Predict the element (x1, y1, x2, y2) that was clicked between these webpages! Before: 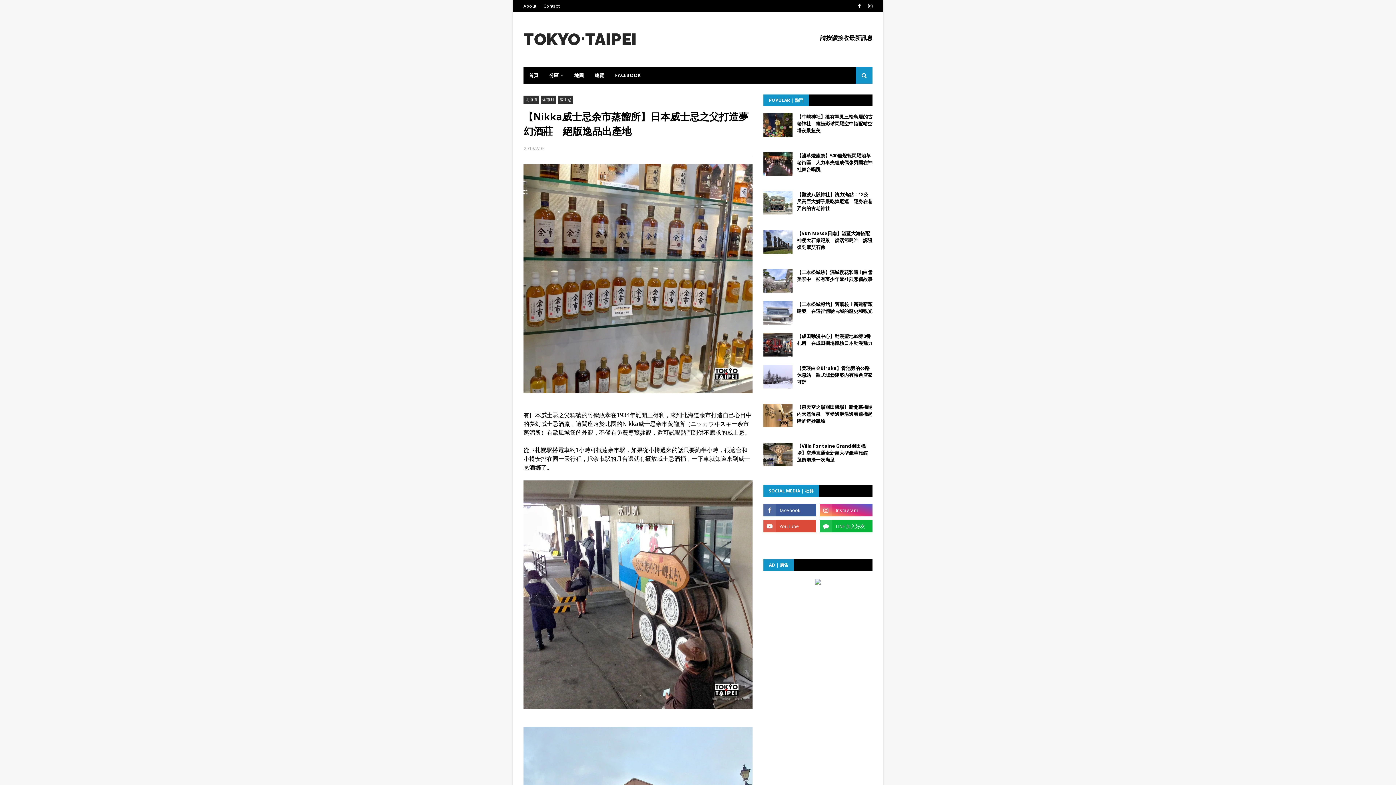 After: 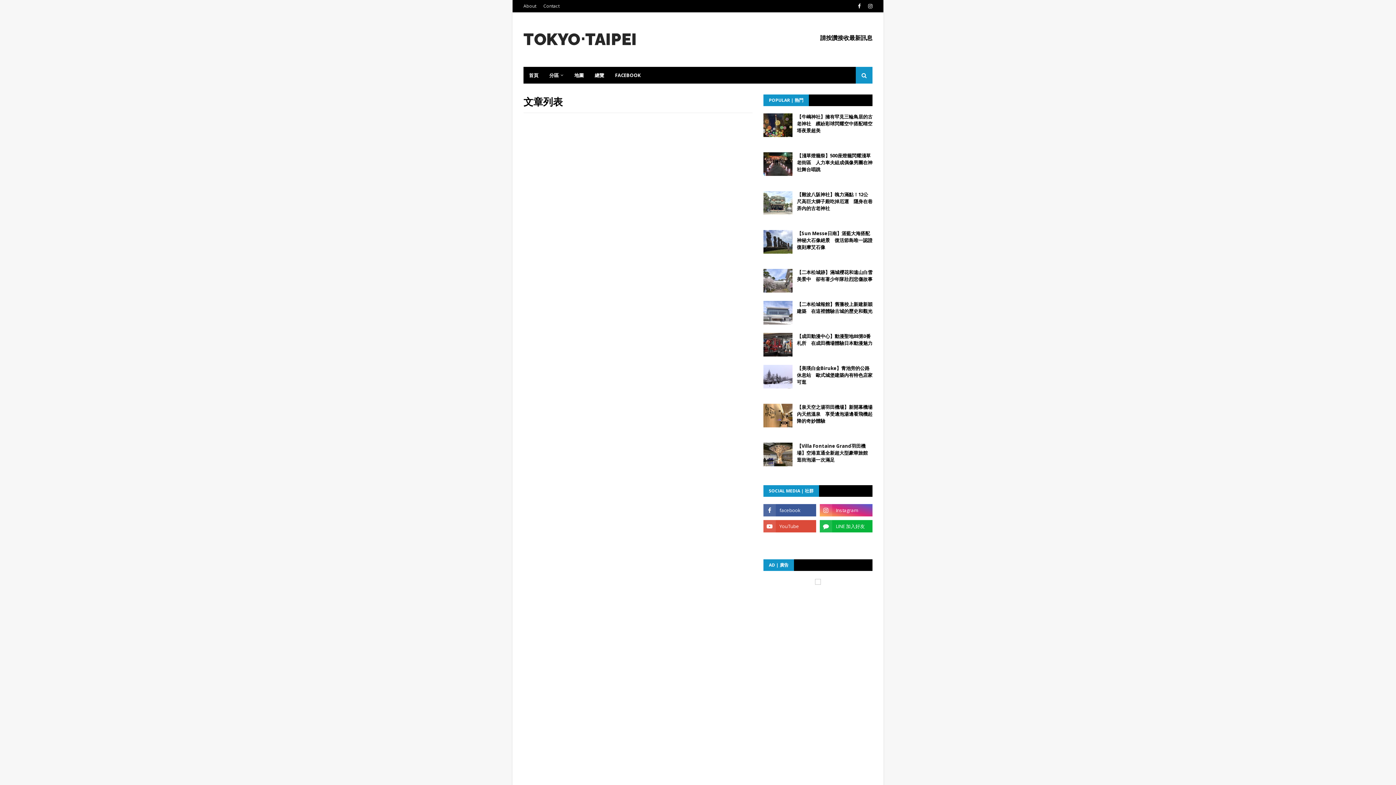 Action: label: 總覽 bbox: (589, 66, 609, 83)